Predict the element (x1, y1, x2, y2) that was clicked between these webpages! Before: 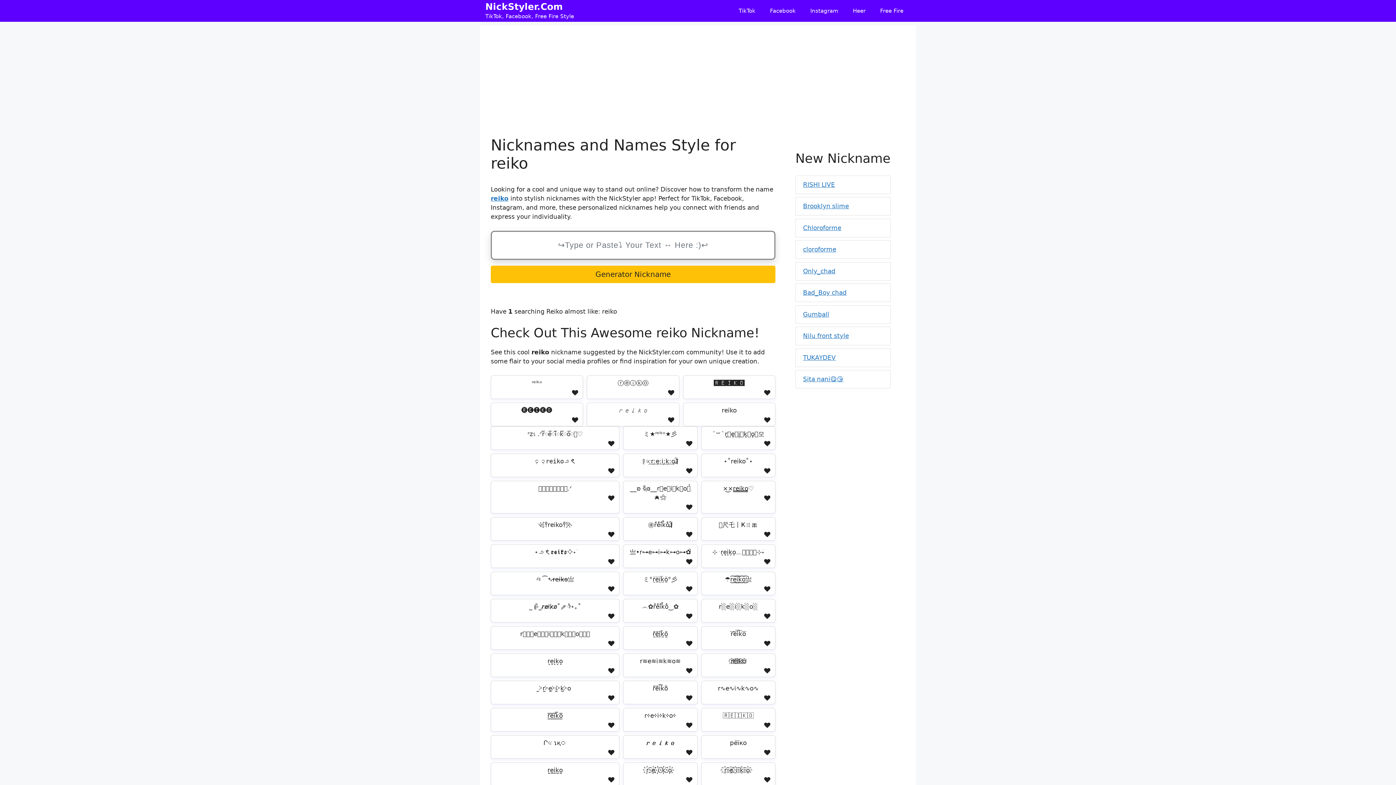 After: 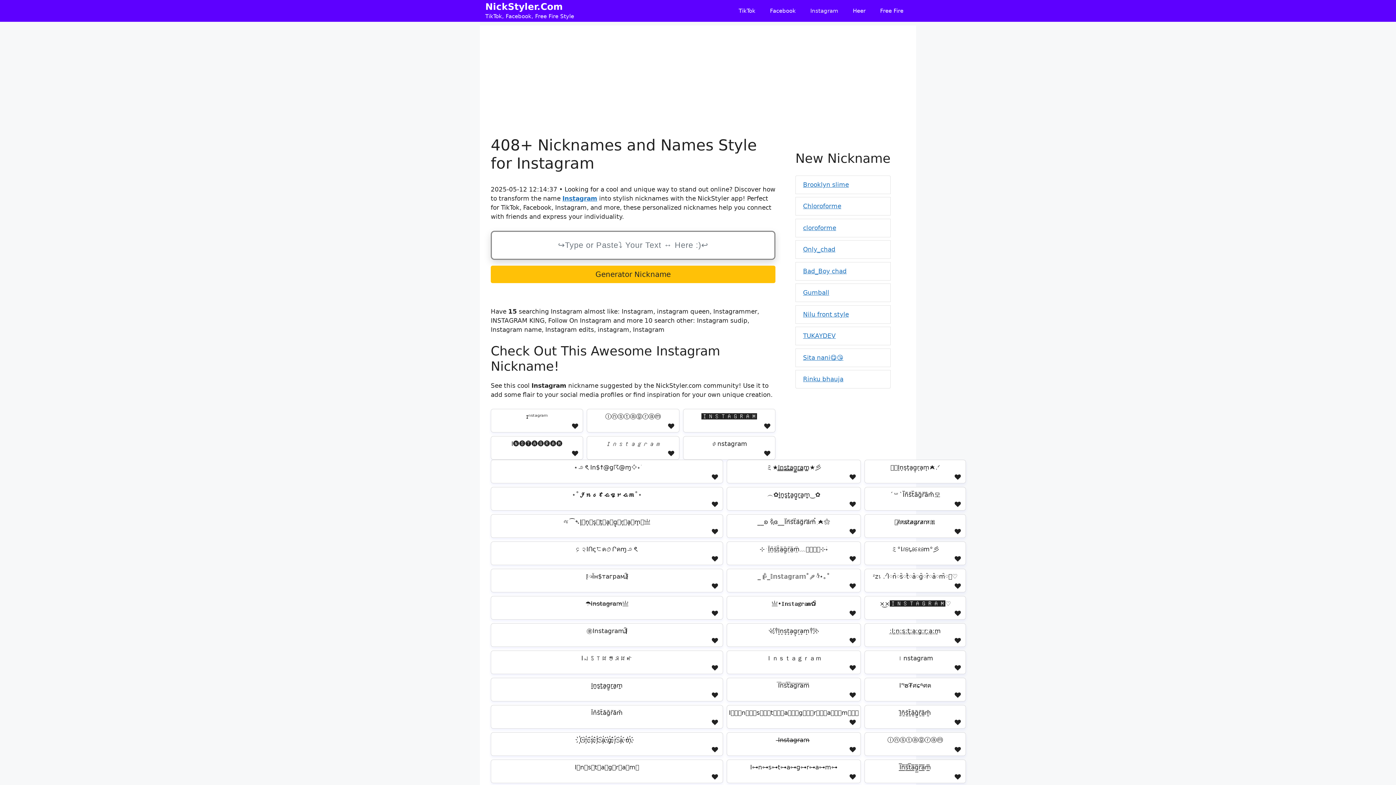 Action: bbox: (803, 0, 845, 21) label: Instagram